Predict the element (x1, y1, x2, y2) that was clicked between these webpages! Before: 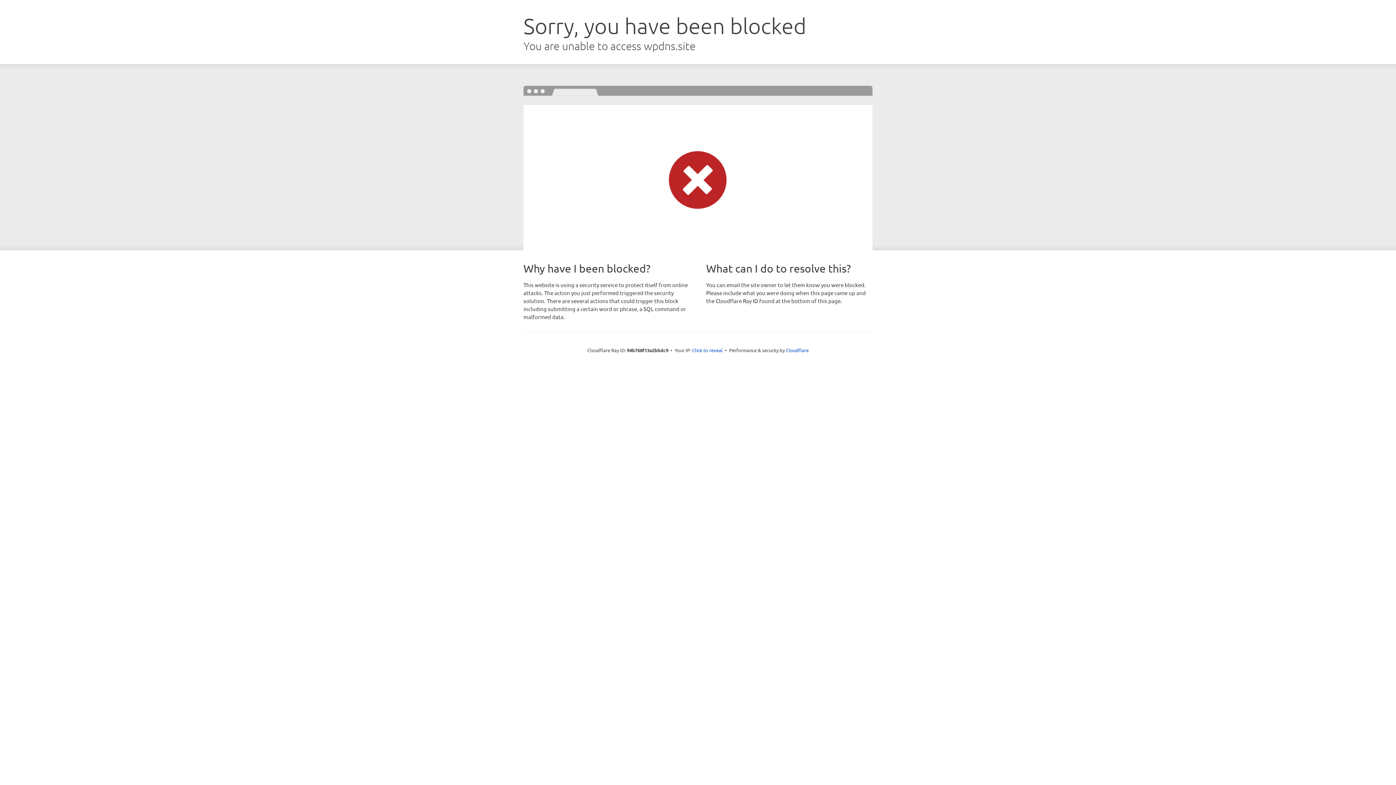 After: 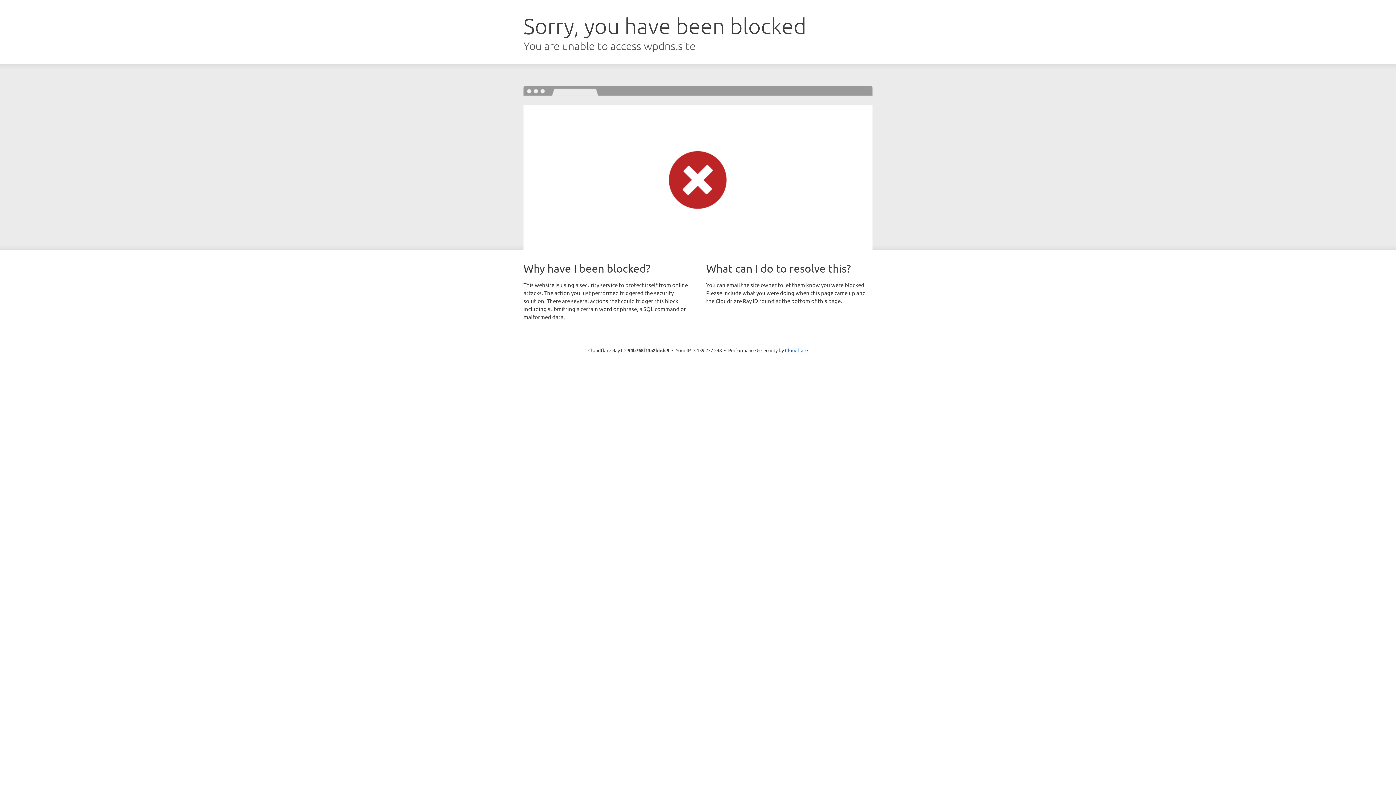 Action: label: Click to reveal bbox: (692, 346, 722, 353)